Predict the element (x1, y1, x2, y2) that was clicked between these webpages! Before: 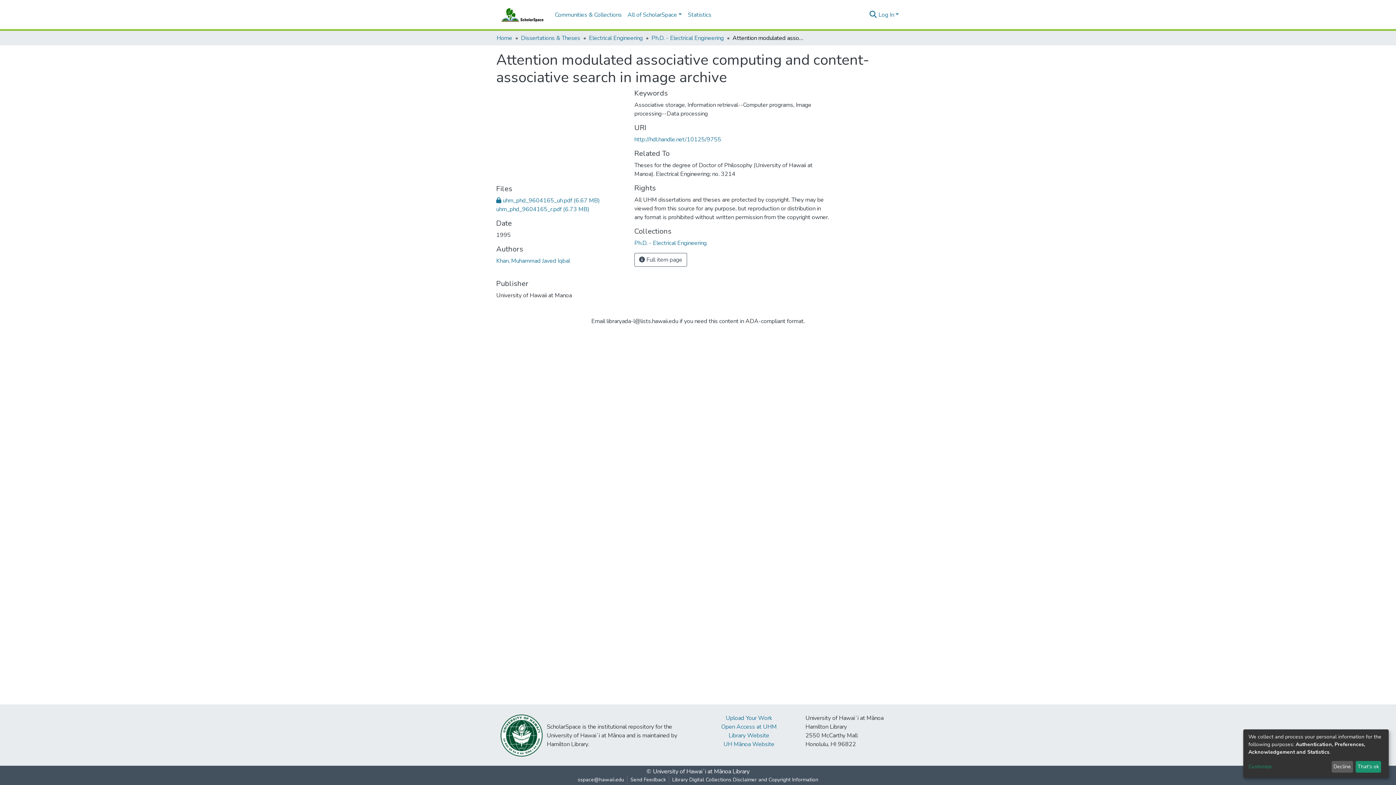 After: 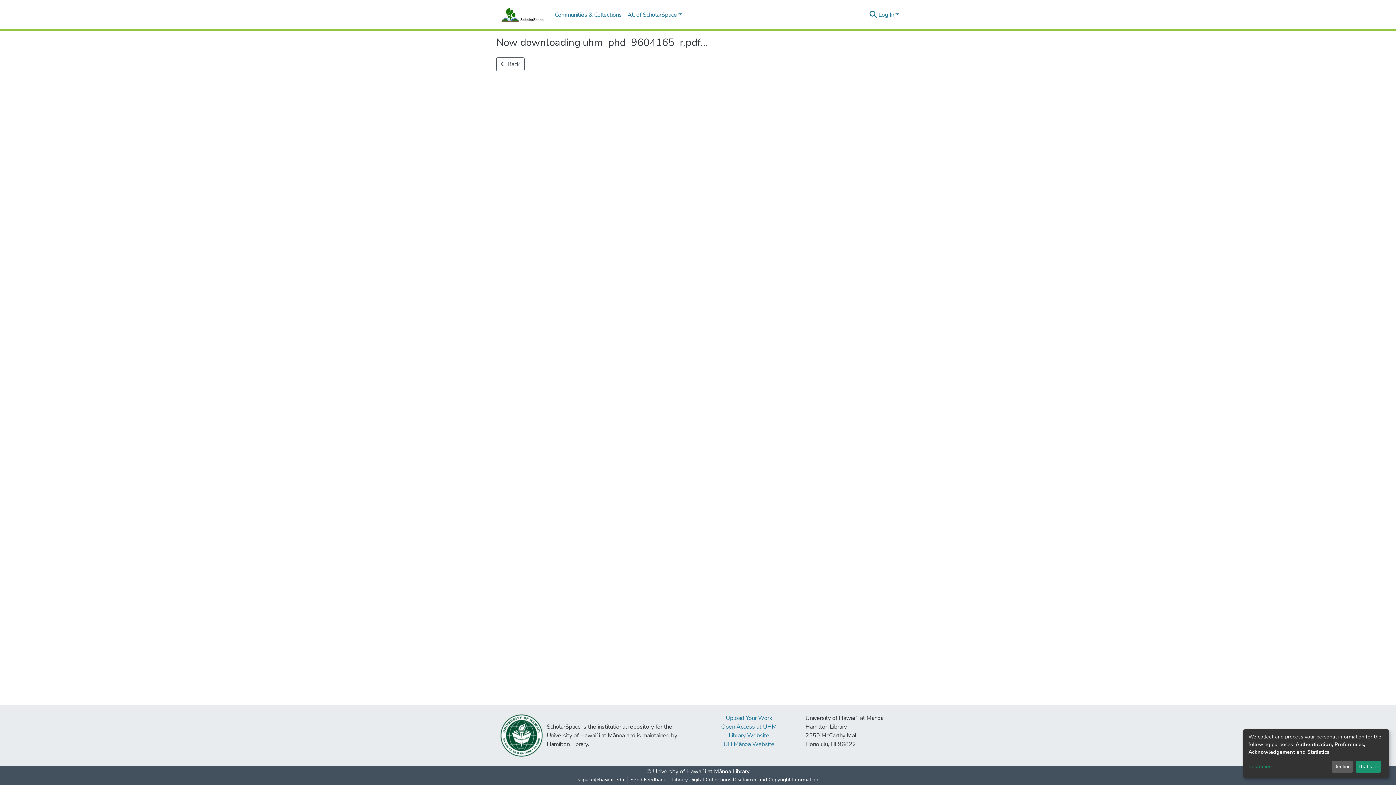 Action: label: uhm_phd_9604165_r.pdf (6.73 MB) bbox: (496, 205, 596, 213)